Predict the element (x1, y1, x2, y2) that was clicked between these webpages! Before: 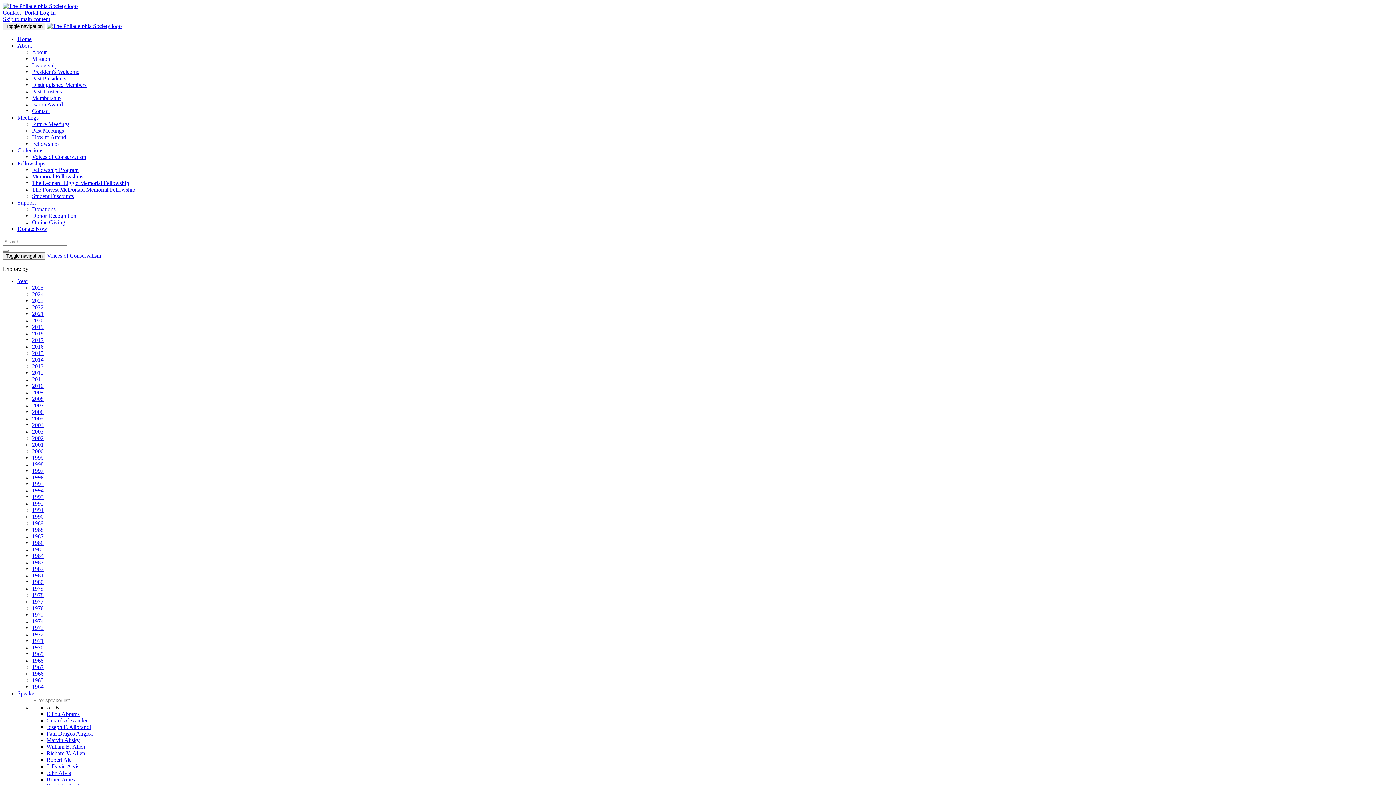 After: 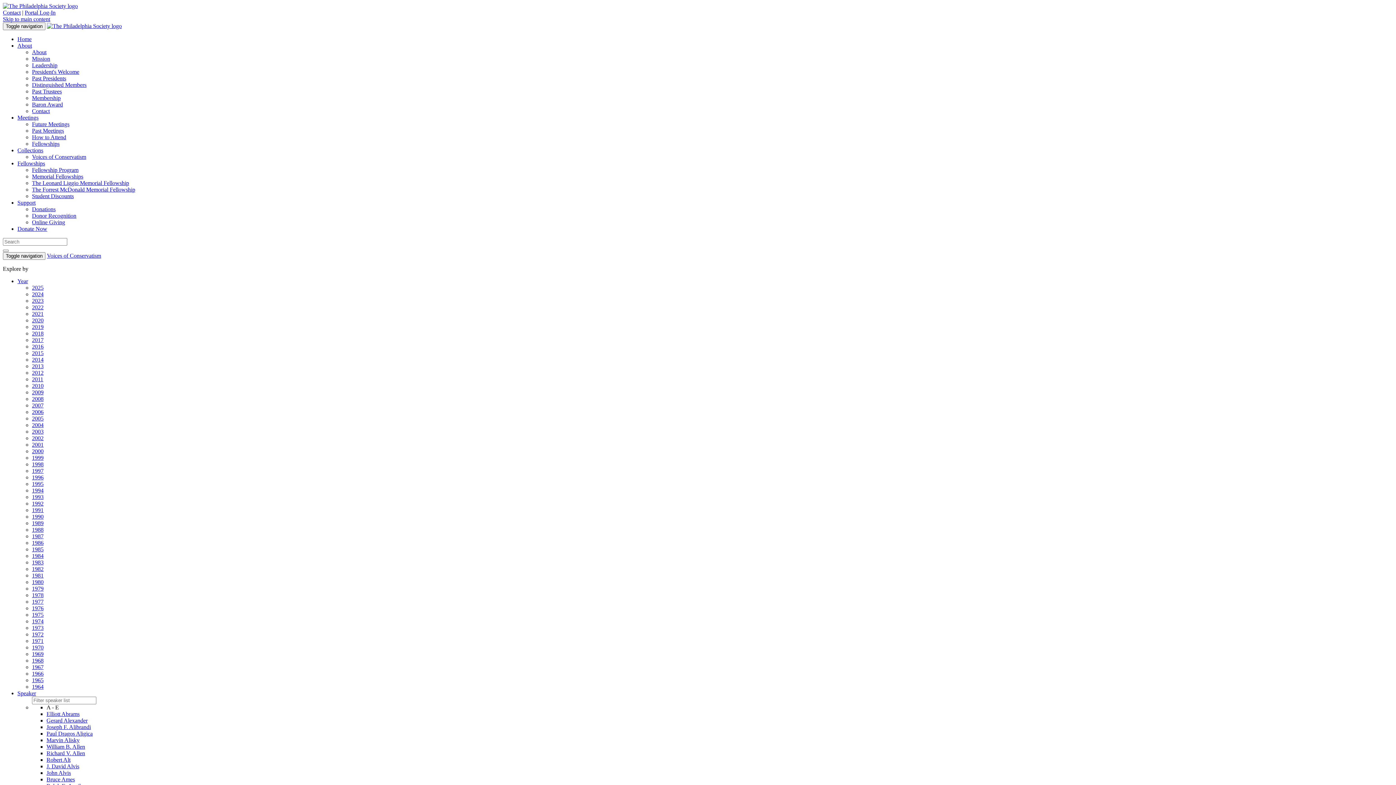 Action: bbox: (32, 363, 43, 369) label: 2013